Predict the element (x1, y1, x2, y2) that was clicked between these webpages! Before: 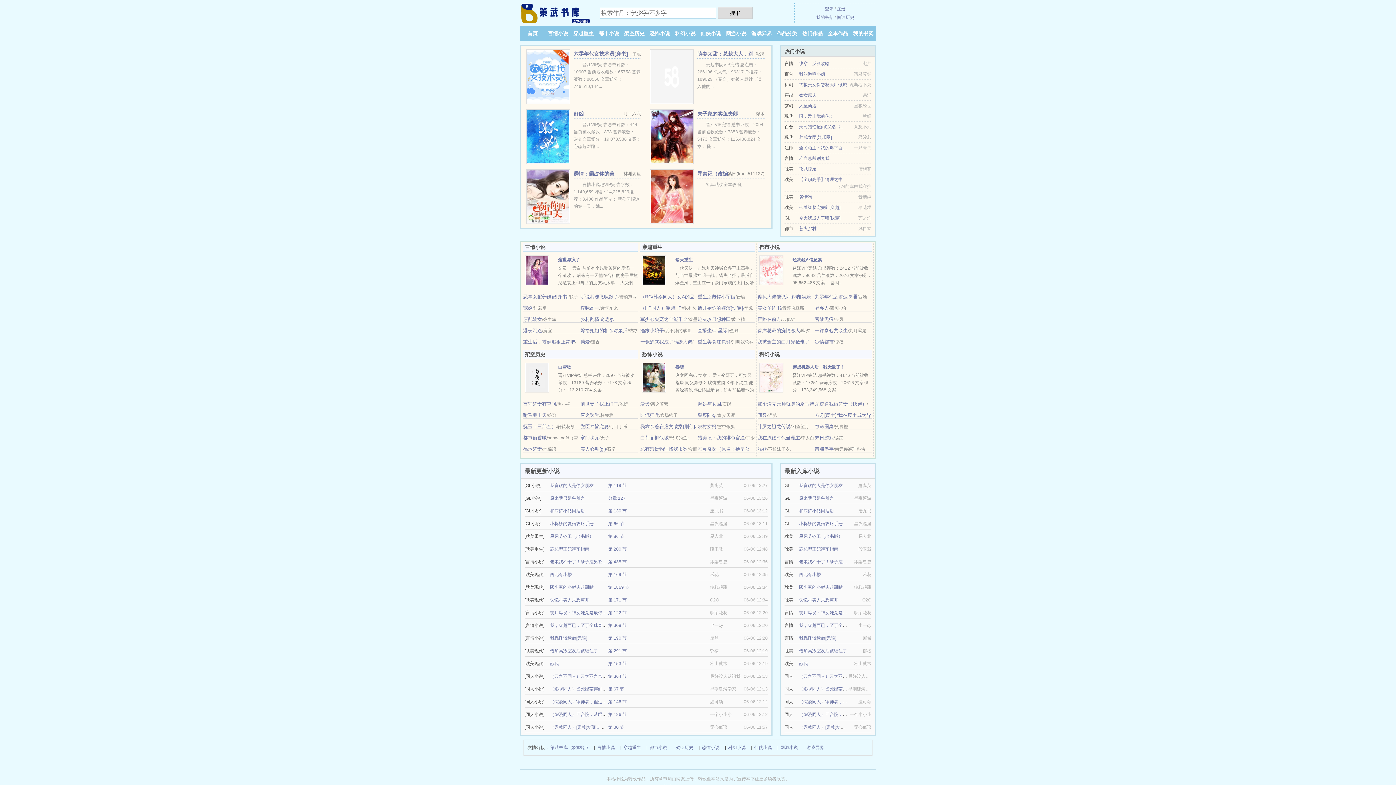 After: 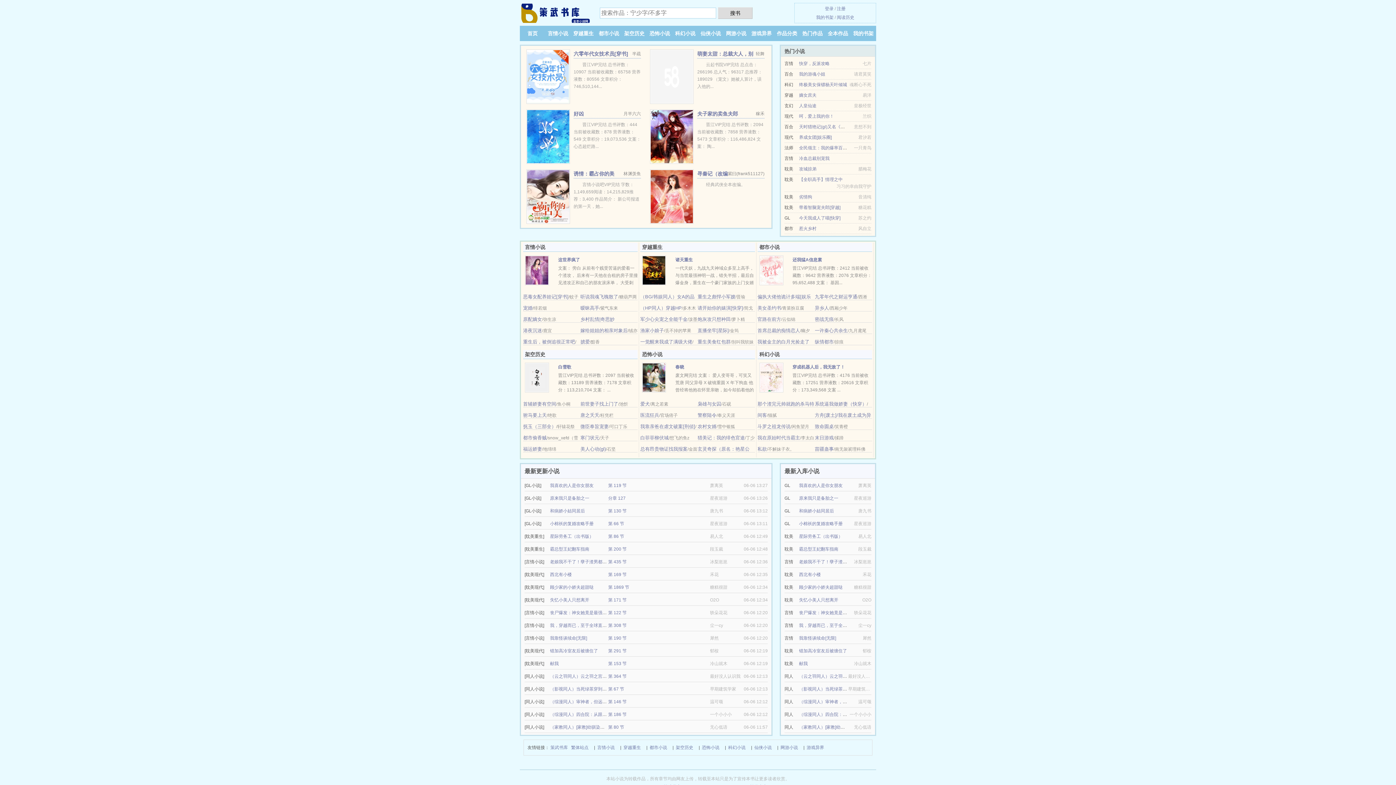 Action: label: 网游小说 bbox: (726, 30, 746, 36)